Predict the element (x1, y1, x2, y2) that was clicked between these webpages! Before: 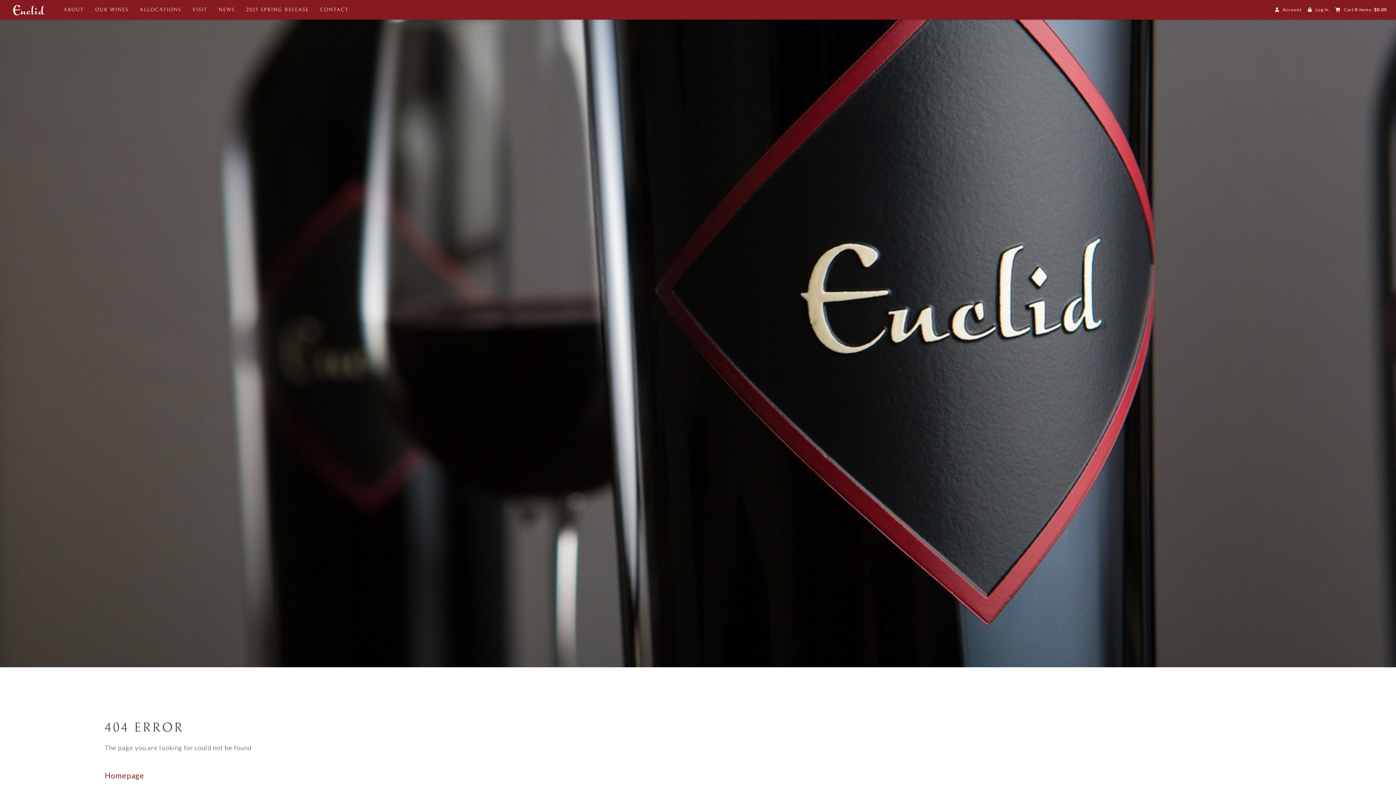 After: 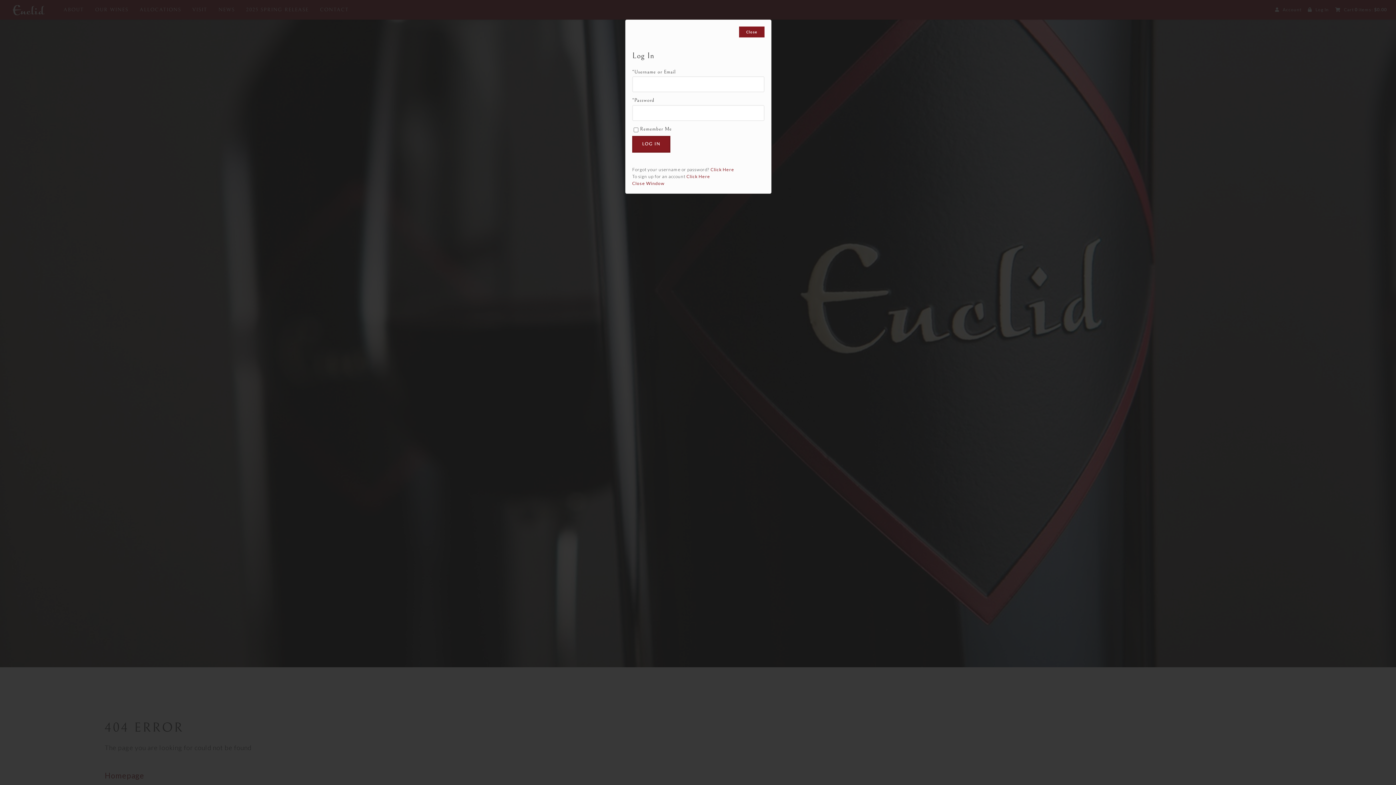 Action: label: Log In bbox: (1315, 1, 1329, 17)